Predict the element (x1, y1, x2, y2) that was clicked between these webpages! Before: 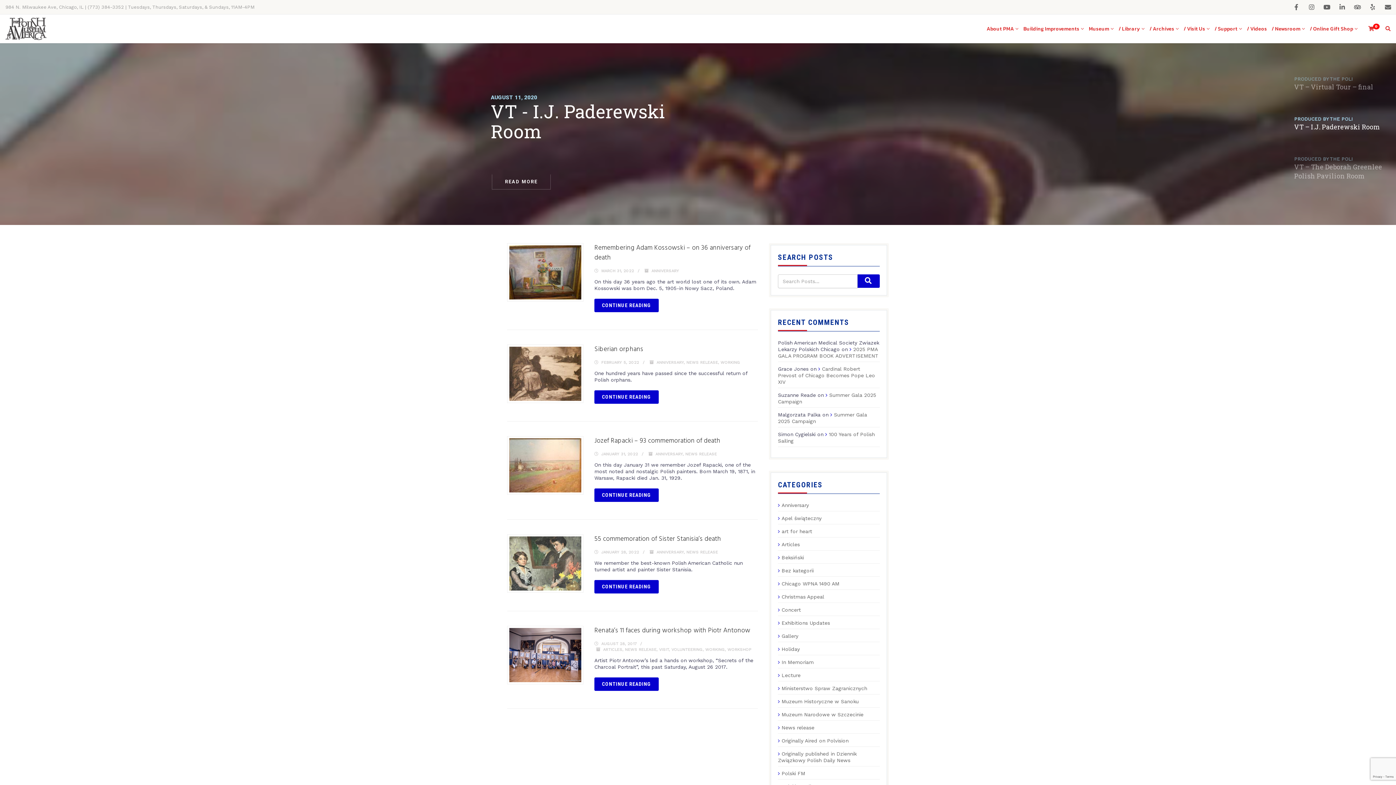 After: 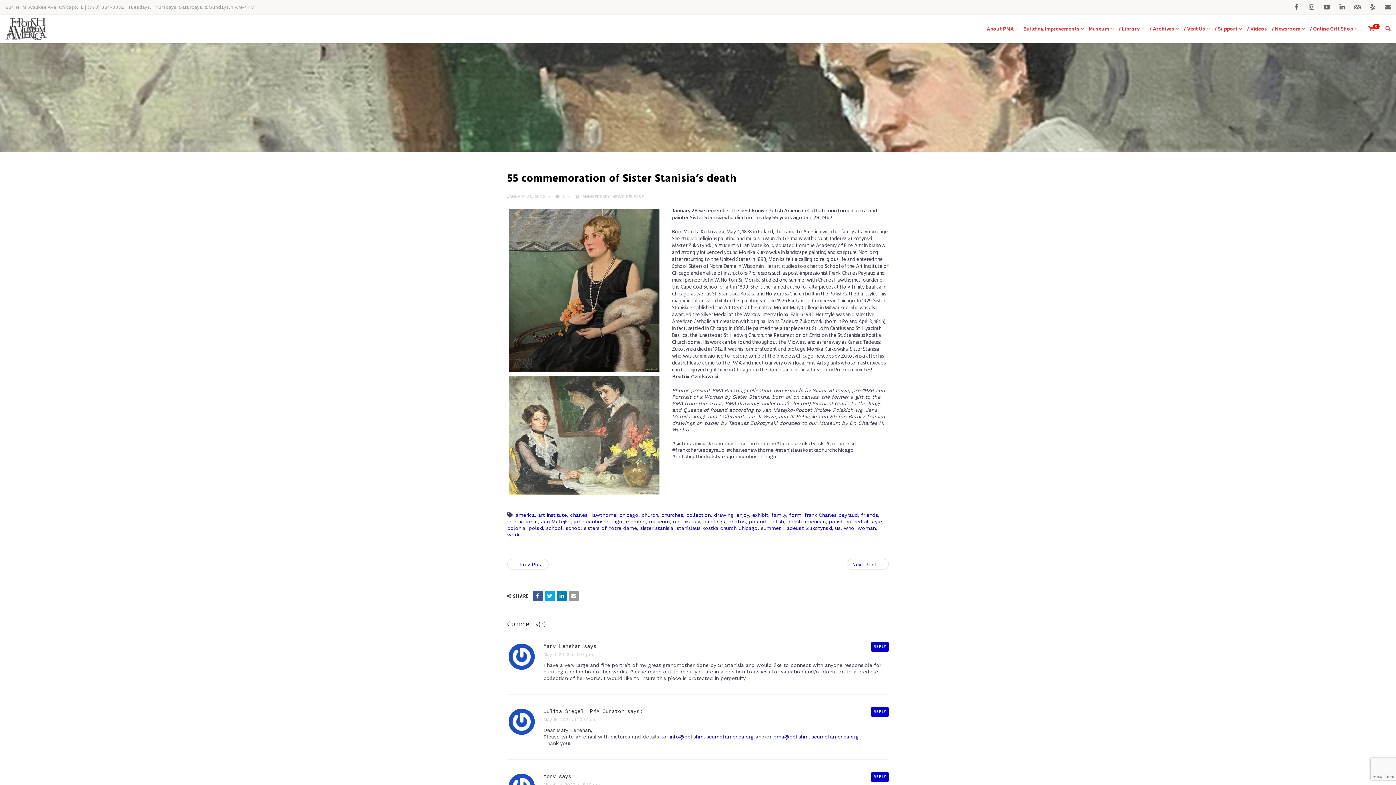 Action: bbox: (507, 560, 583, 566)